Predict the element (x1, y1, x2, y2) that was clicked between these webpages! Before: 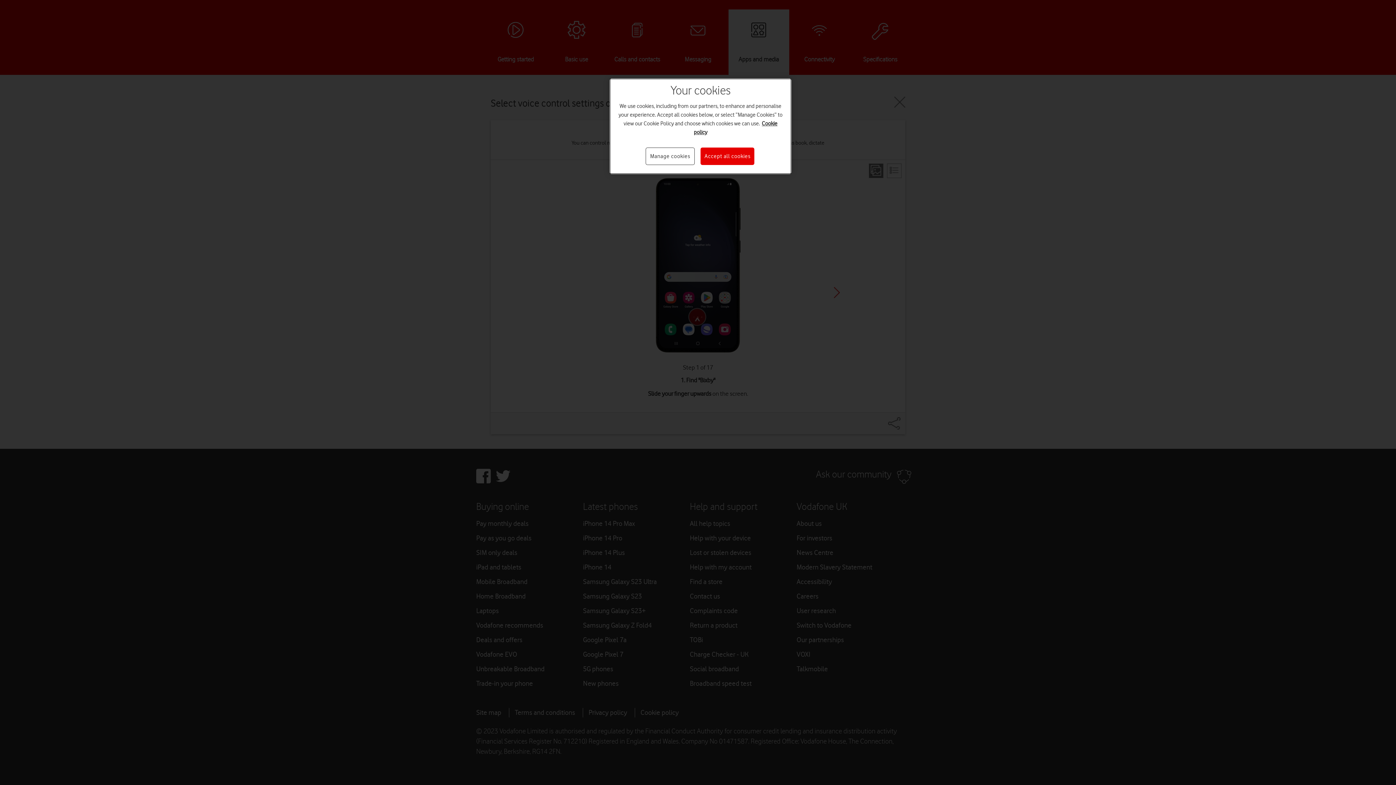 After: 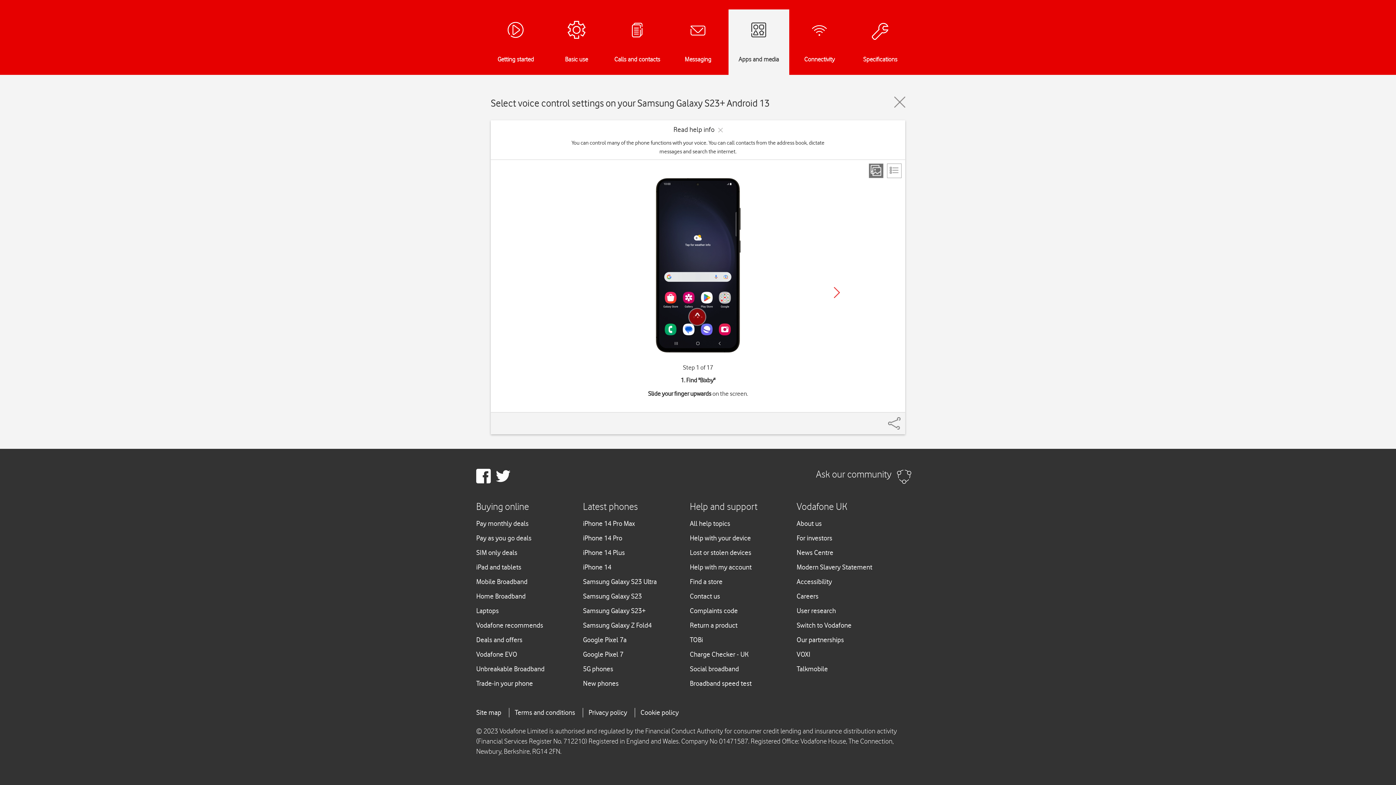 Action: bbox: (700, 147, 754, 165) label: Accept all cookies